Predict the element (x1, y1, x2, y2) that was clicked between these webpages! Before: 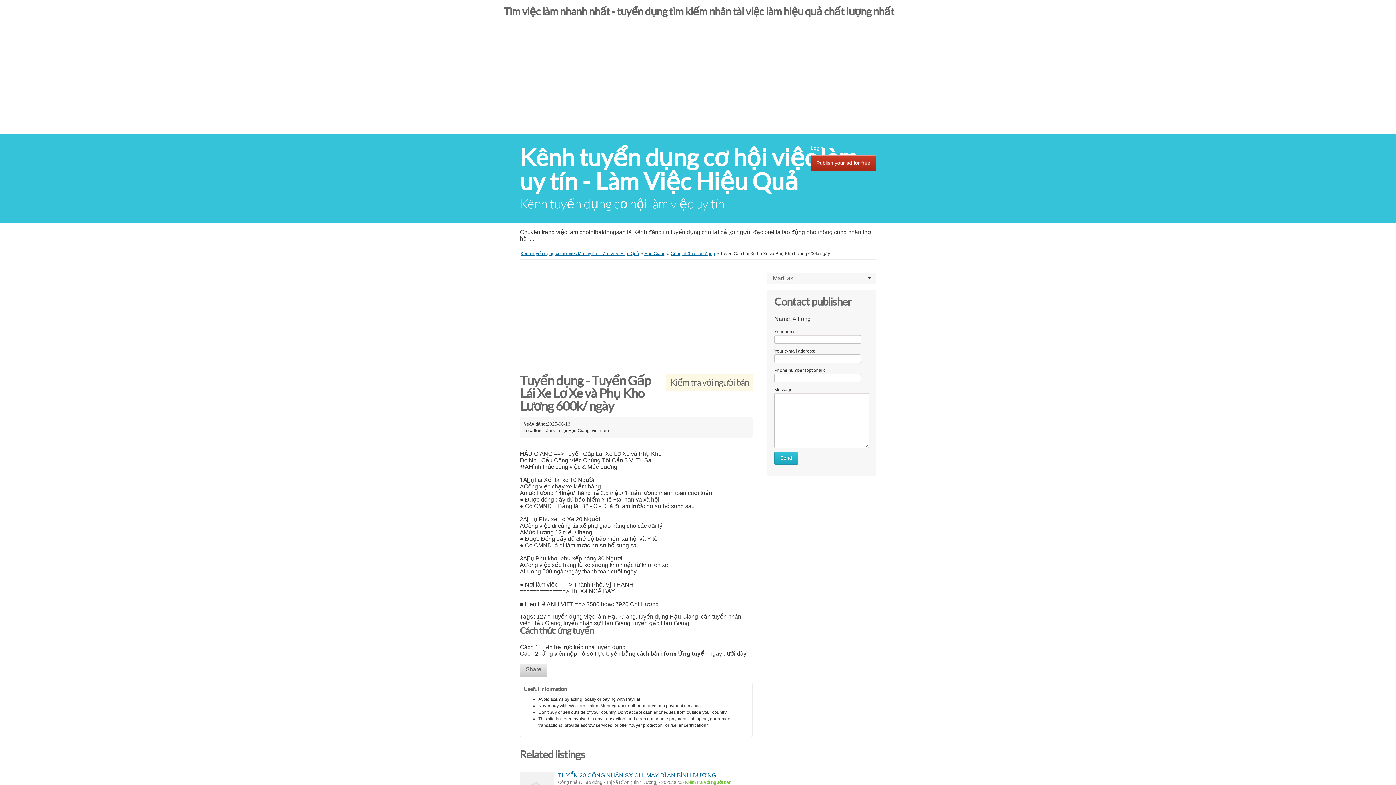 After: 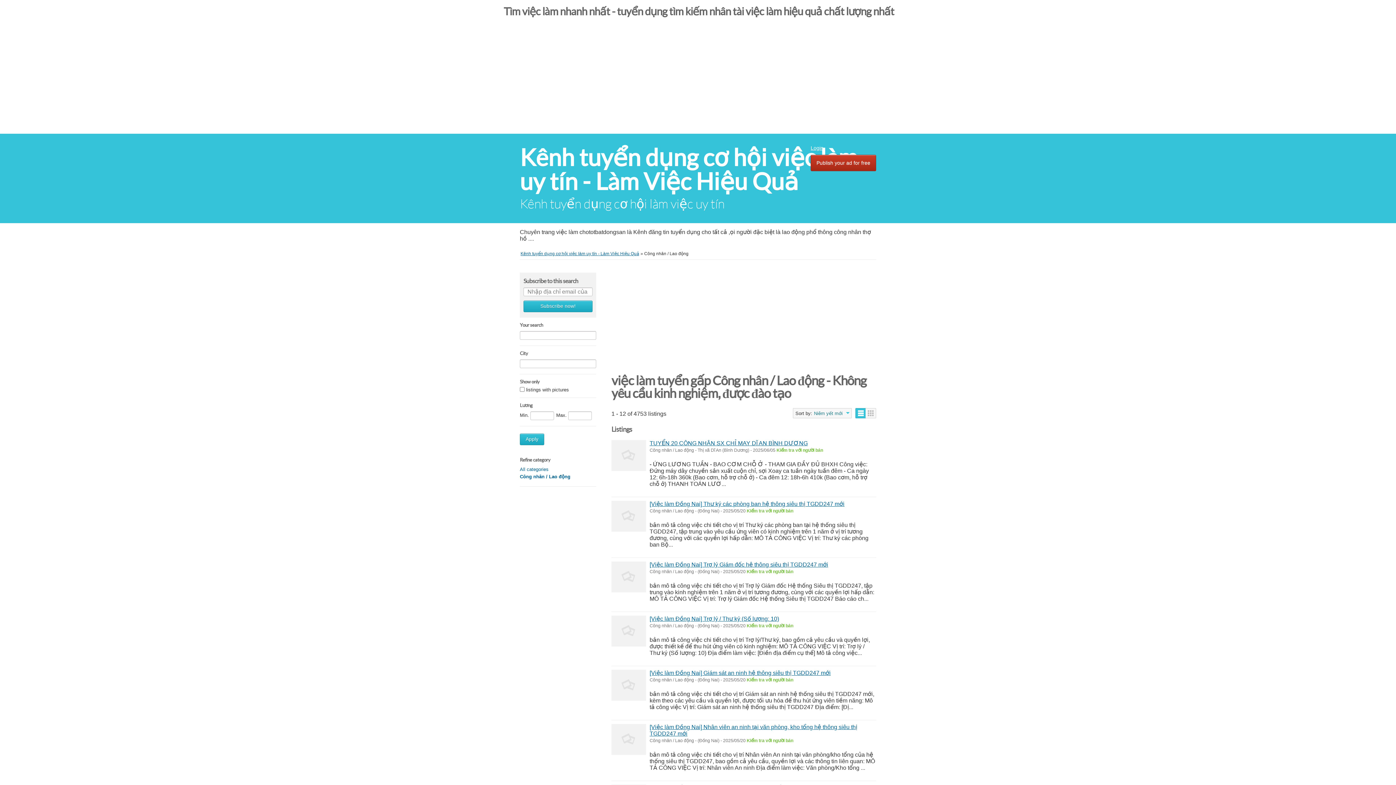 Action: label: Công nhân / Lao động bbox: (670, 251, 715, 256)